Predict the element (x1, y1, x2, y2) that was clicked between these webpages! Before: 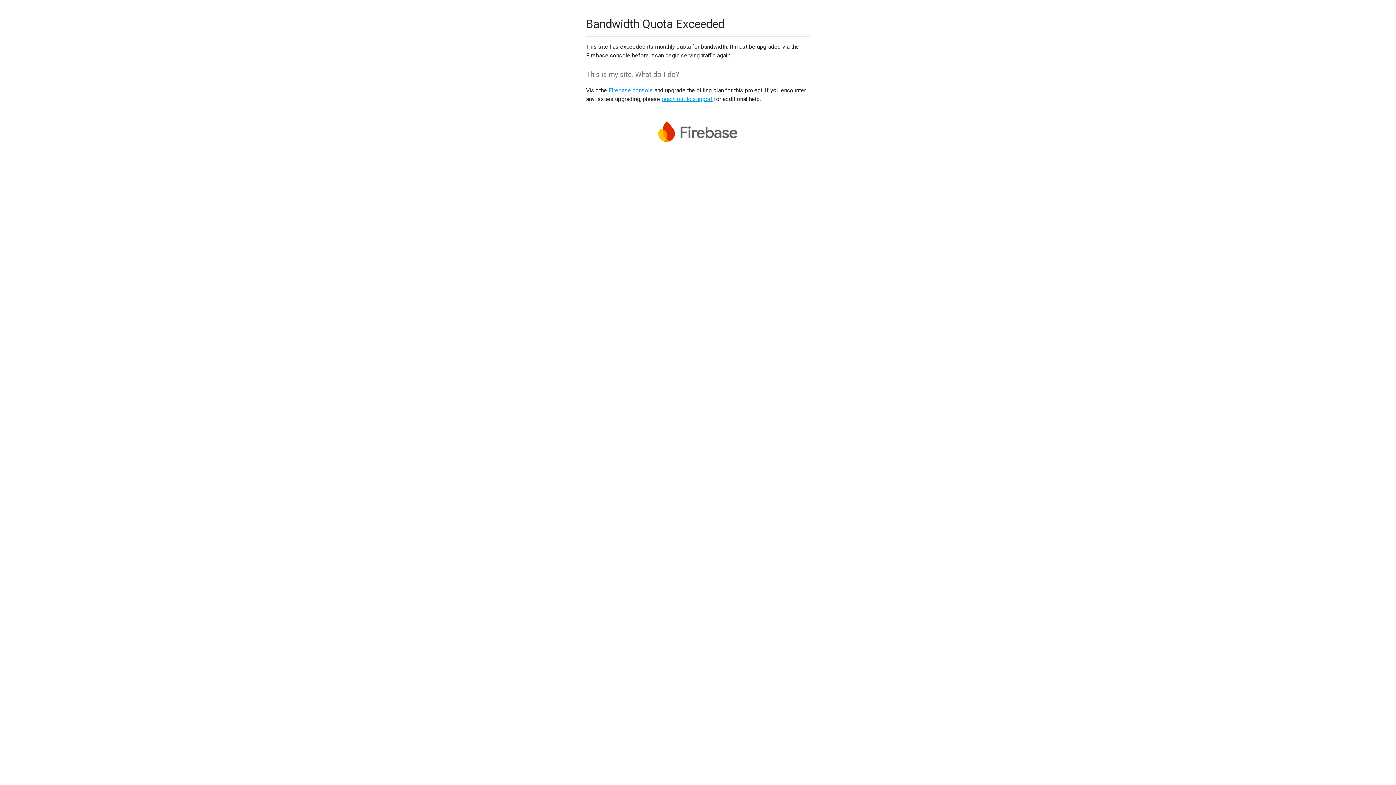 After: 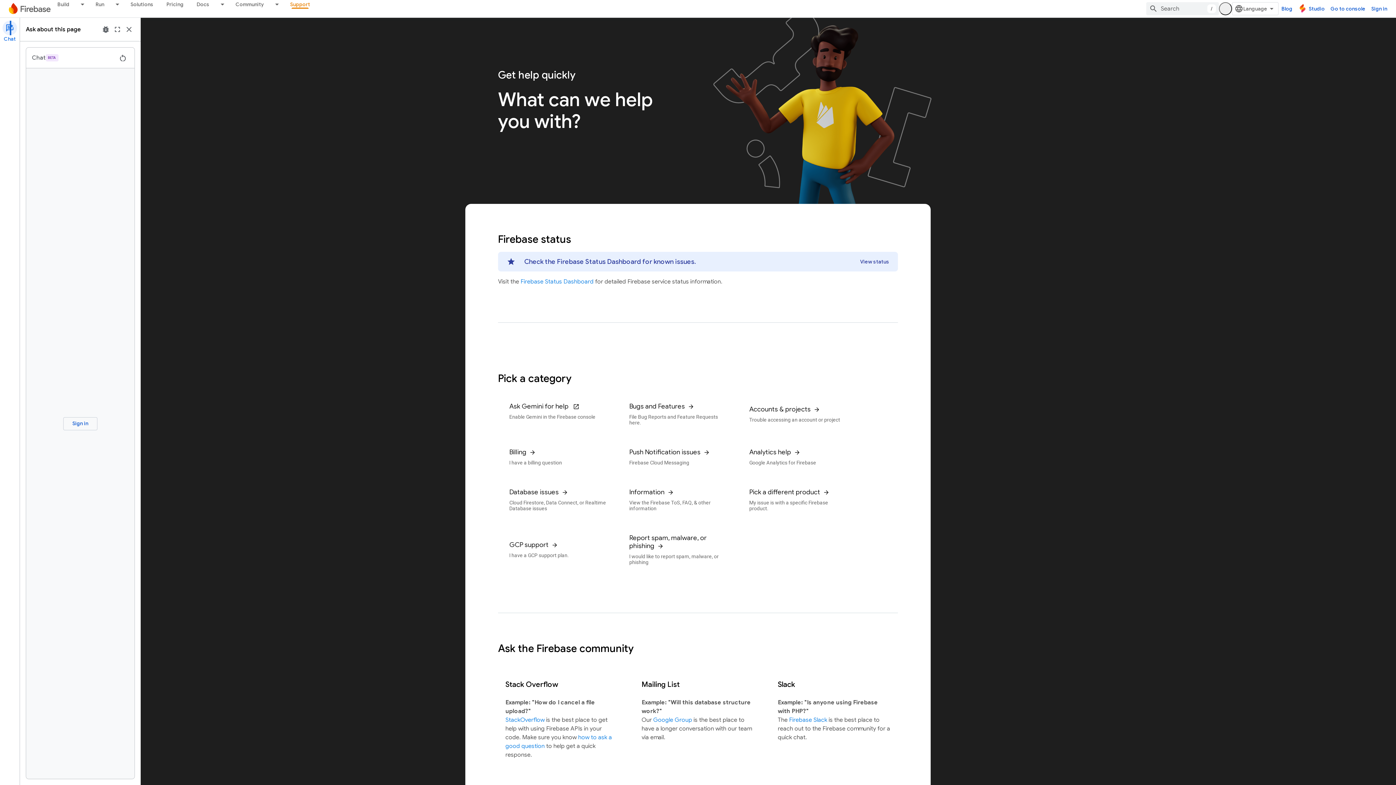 Action: bbox: (661, 95, 712, 102) label: reach out to support